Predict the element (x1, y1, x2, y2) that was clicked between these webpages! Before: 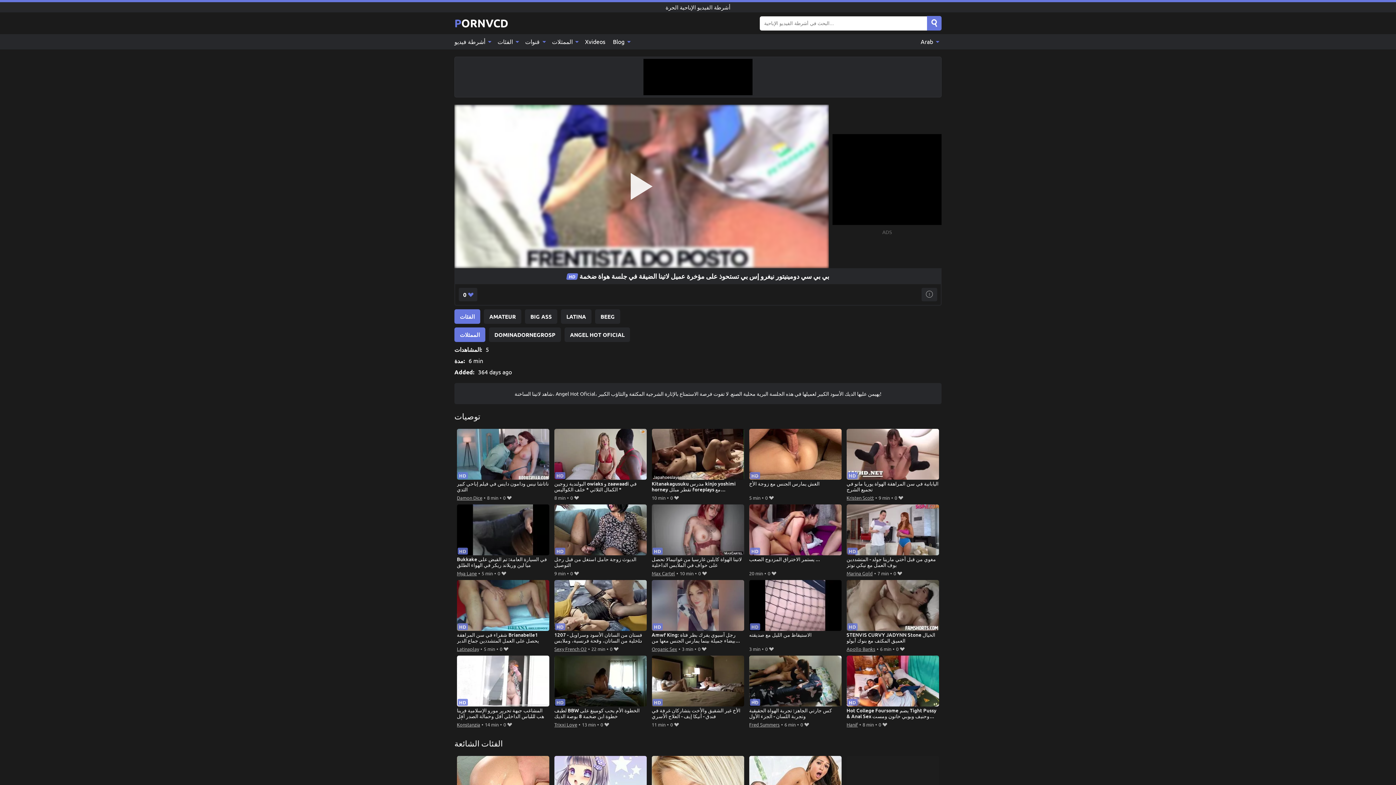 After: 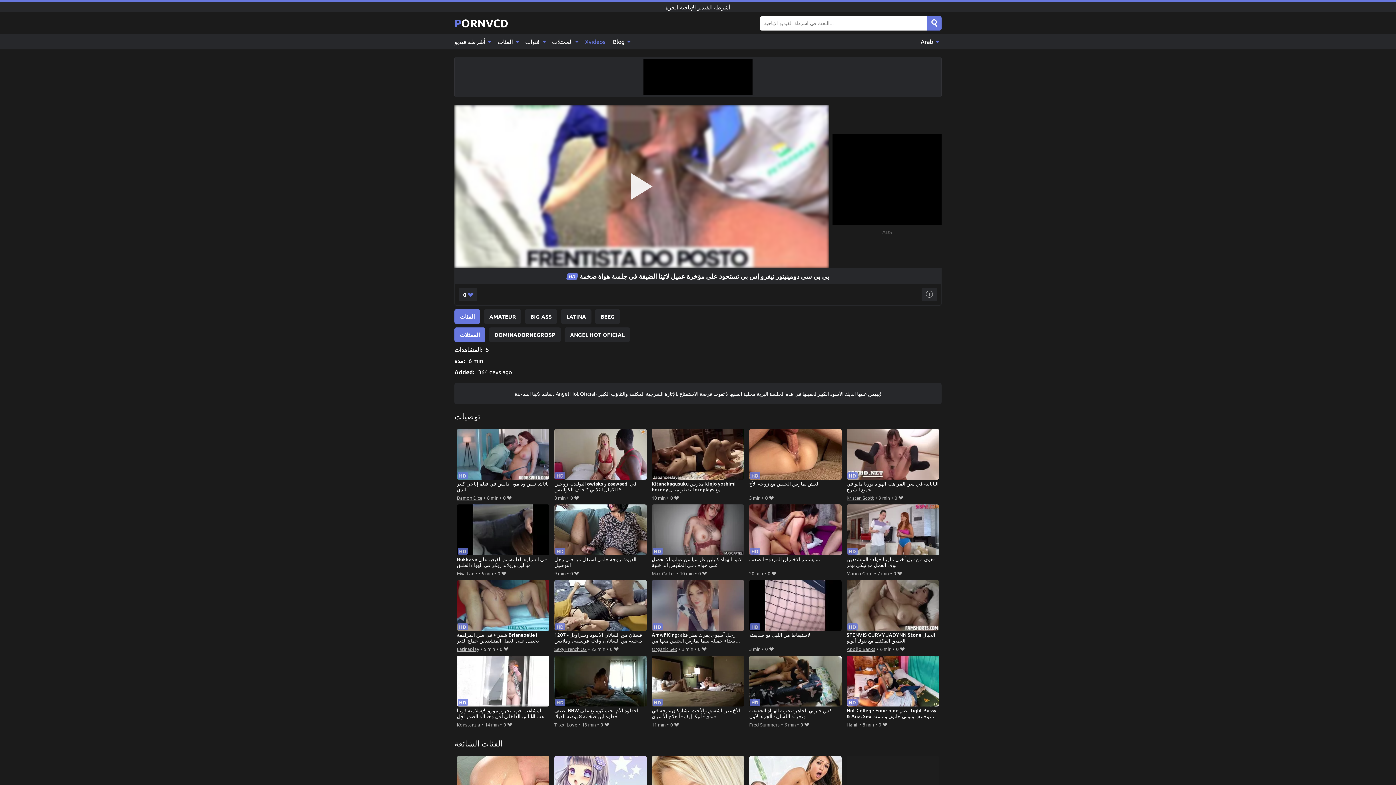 Action: label: Xvideos bbox: (581, 34, 609, 49)